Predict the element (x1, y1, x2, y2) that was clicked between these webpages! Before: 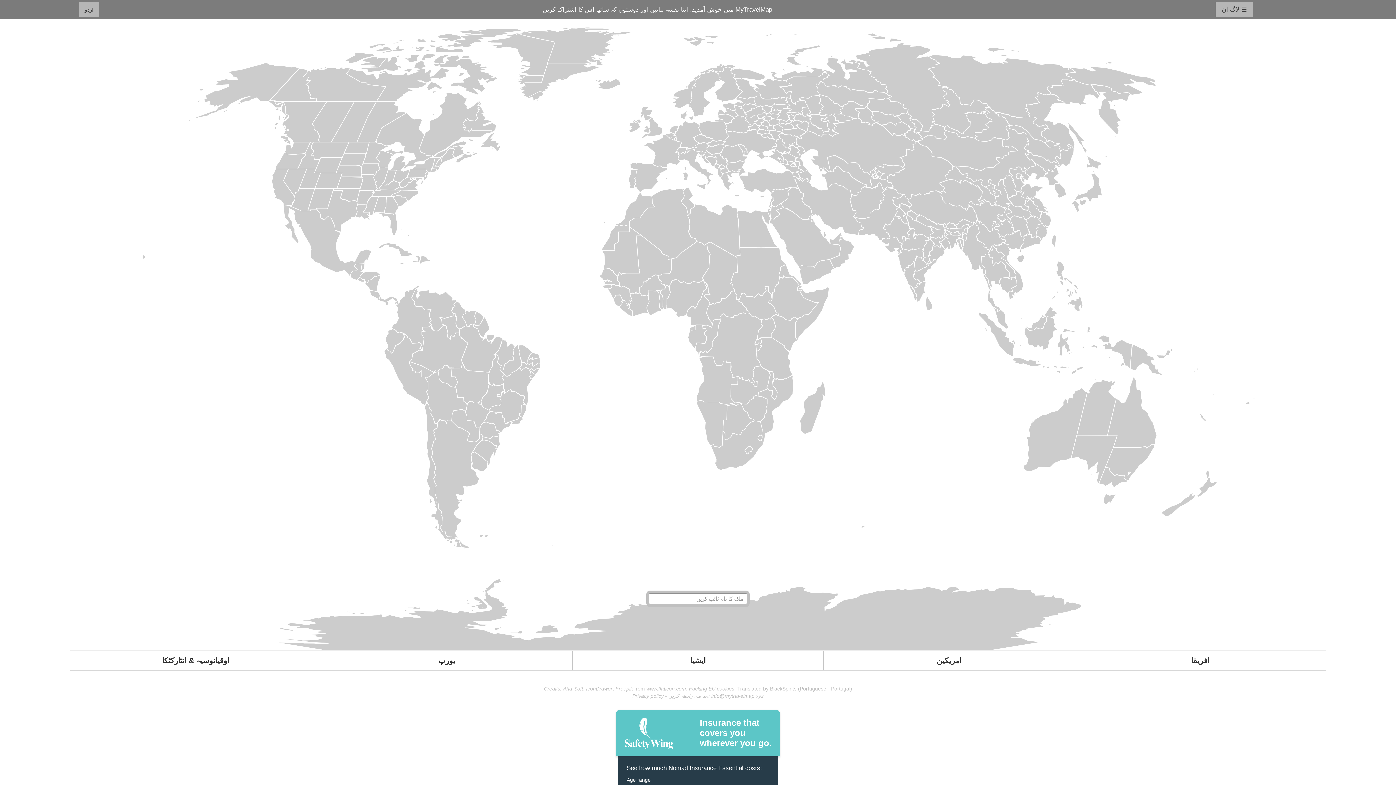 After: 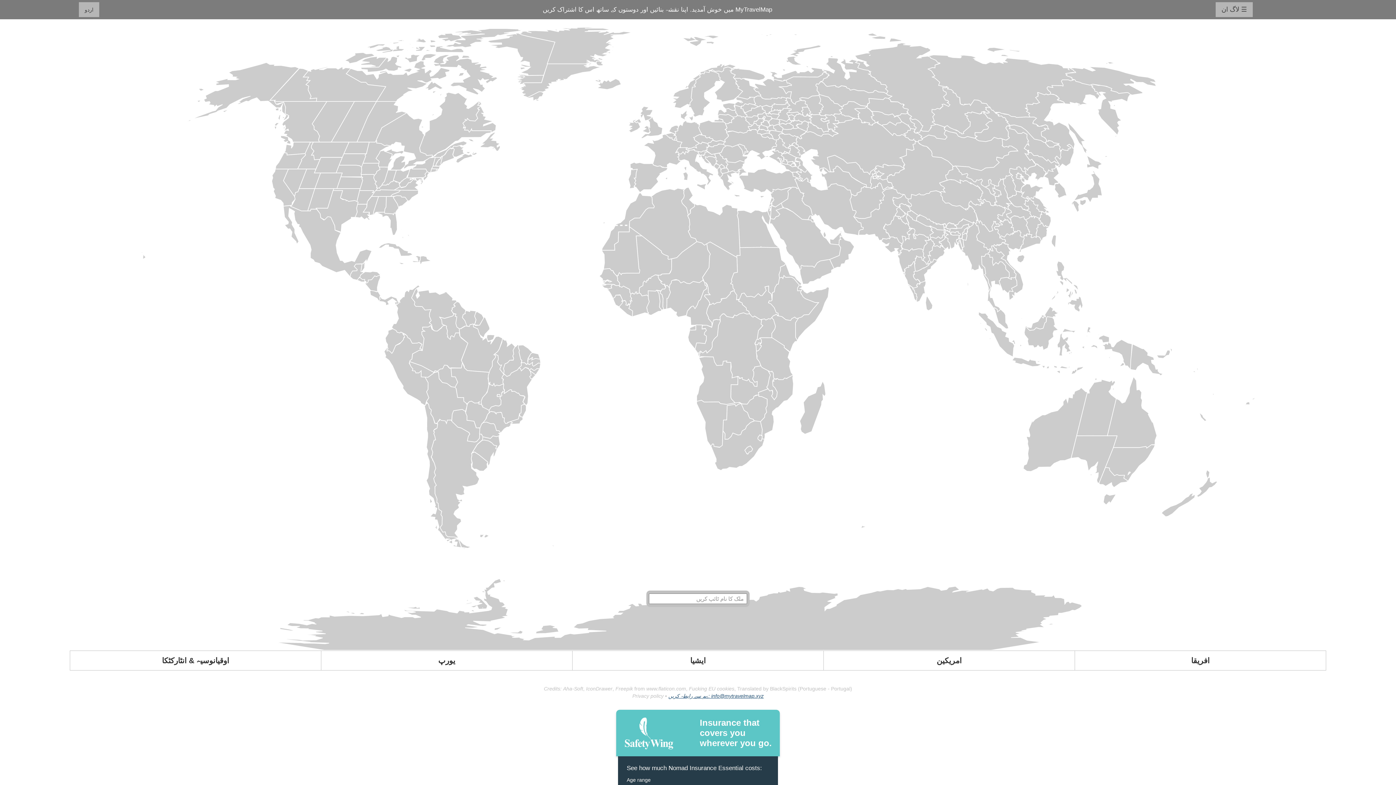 Action: label: ہم سے رابطہ کریں: info@mytravelmap.xyz bbox: (668, 693, 763, 699)